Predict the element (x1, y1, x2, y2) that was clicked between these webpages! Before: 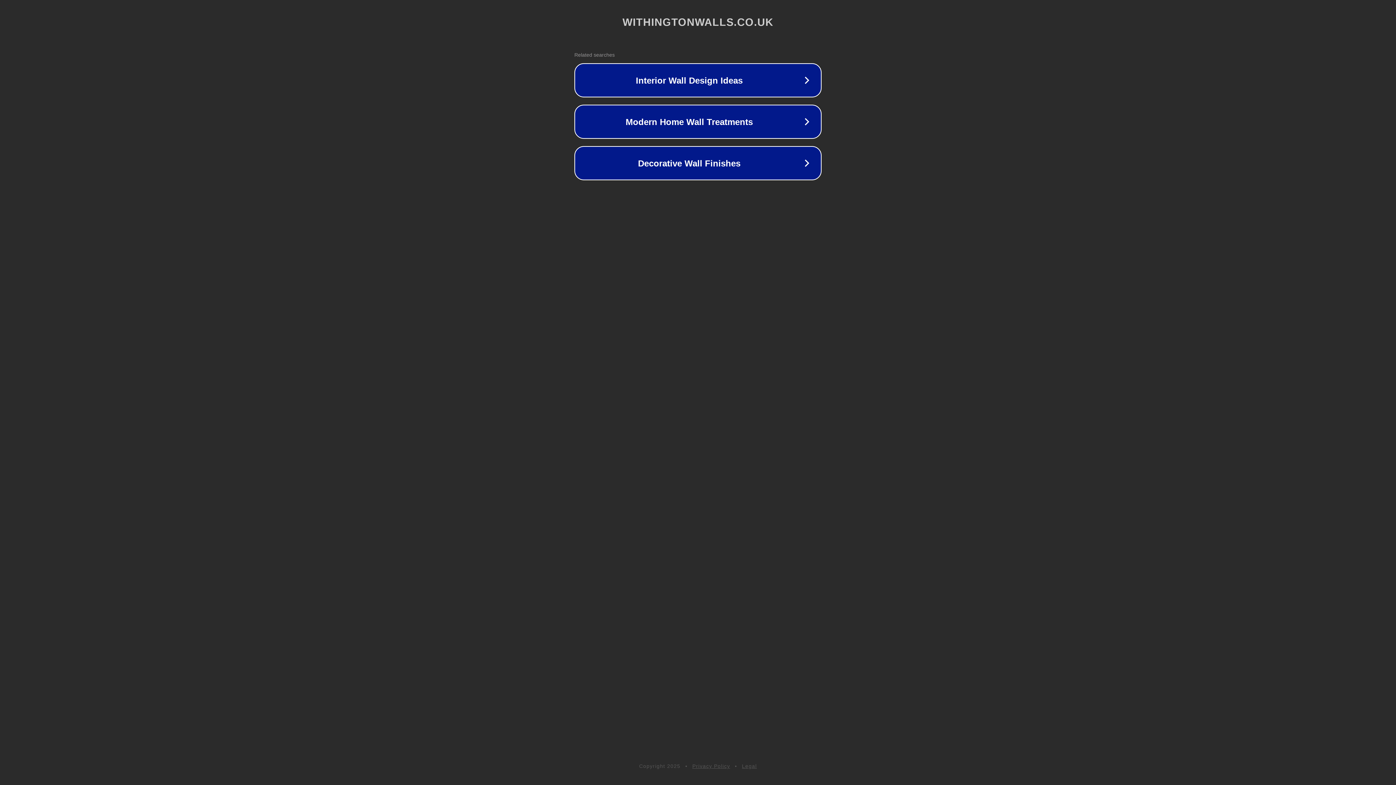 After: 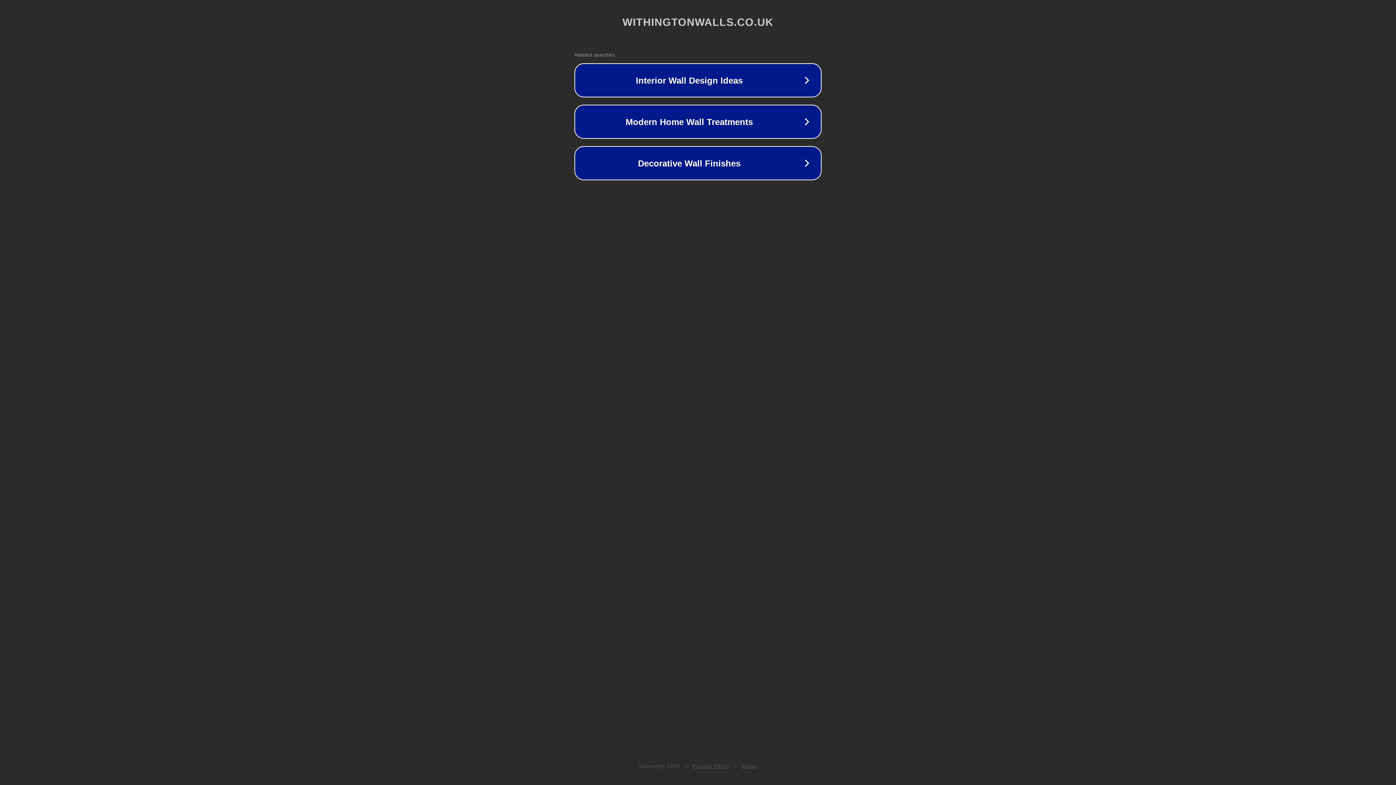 Action: bbox: (742, 763, 757, 769) label: Legal